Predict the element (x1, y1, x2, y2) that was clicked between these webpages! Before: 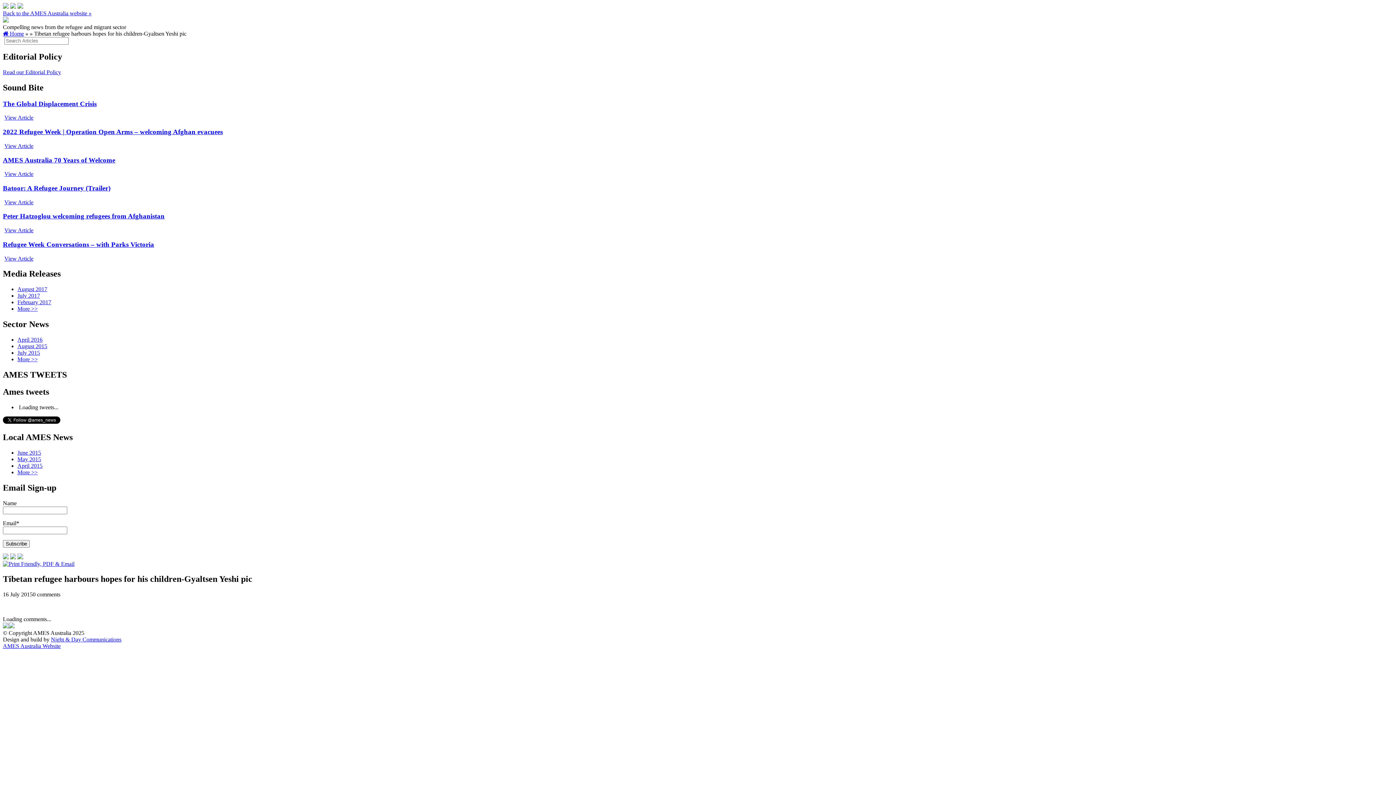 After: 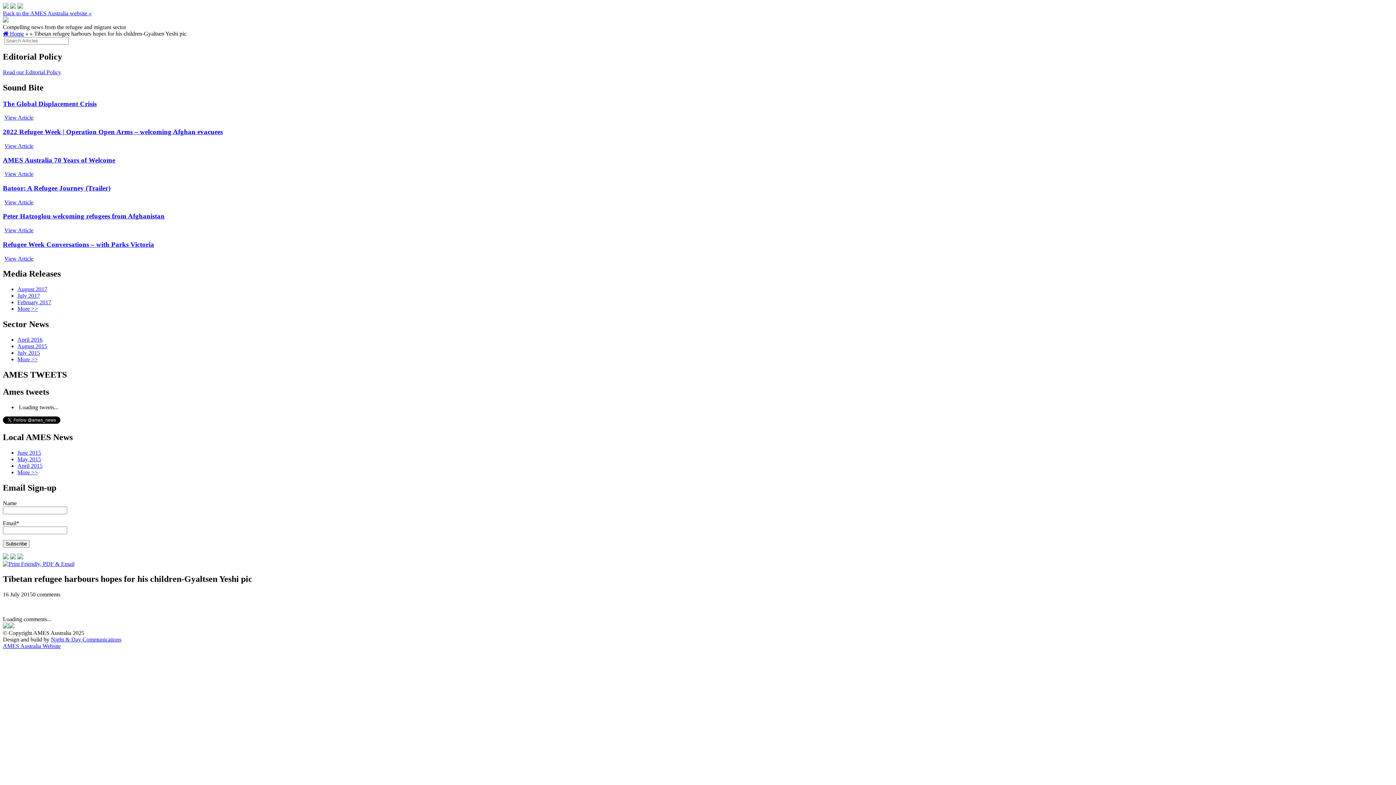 Action: bbox: (2, 643, 60, 649) label: AMES Australia Website